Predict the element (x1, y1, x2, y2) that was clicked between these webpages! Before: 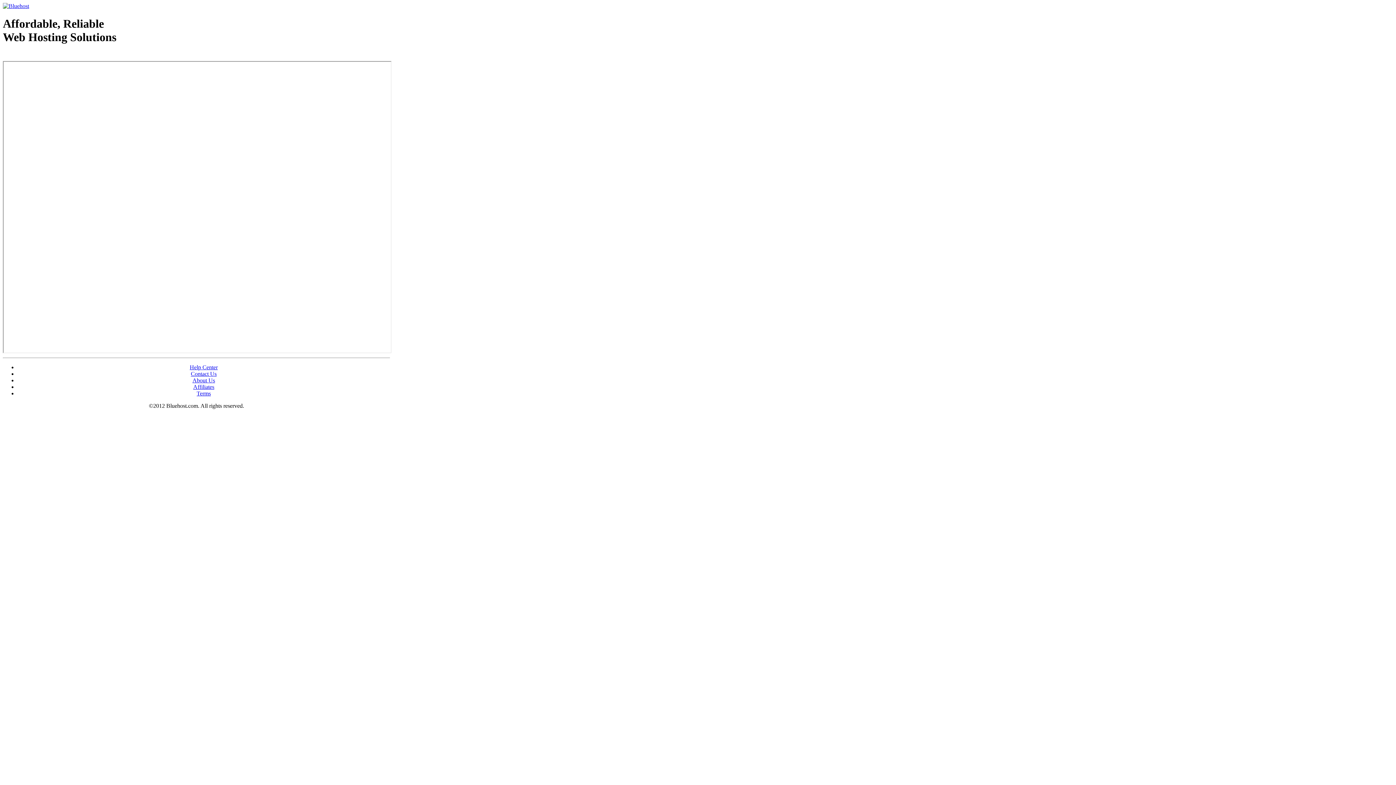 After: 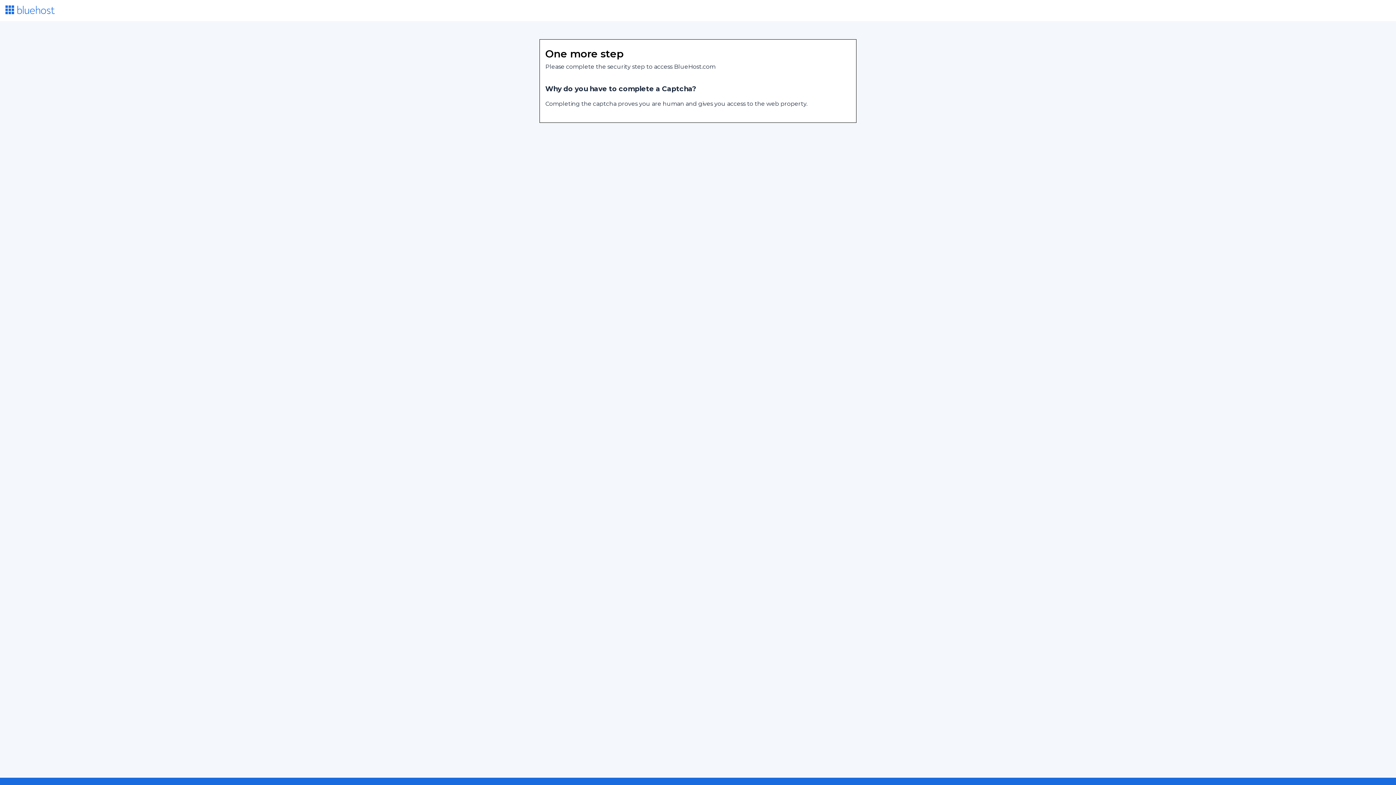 Action: bbox: (190, 370, 216, 377) label: Contact Us